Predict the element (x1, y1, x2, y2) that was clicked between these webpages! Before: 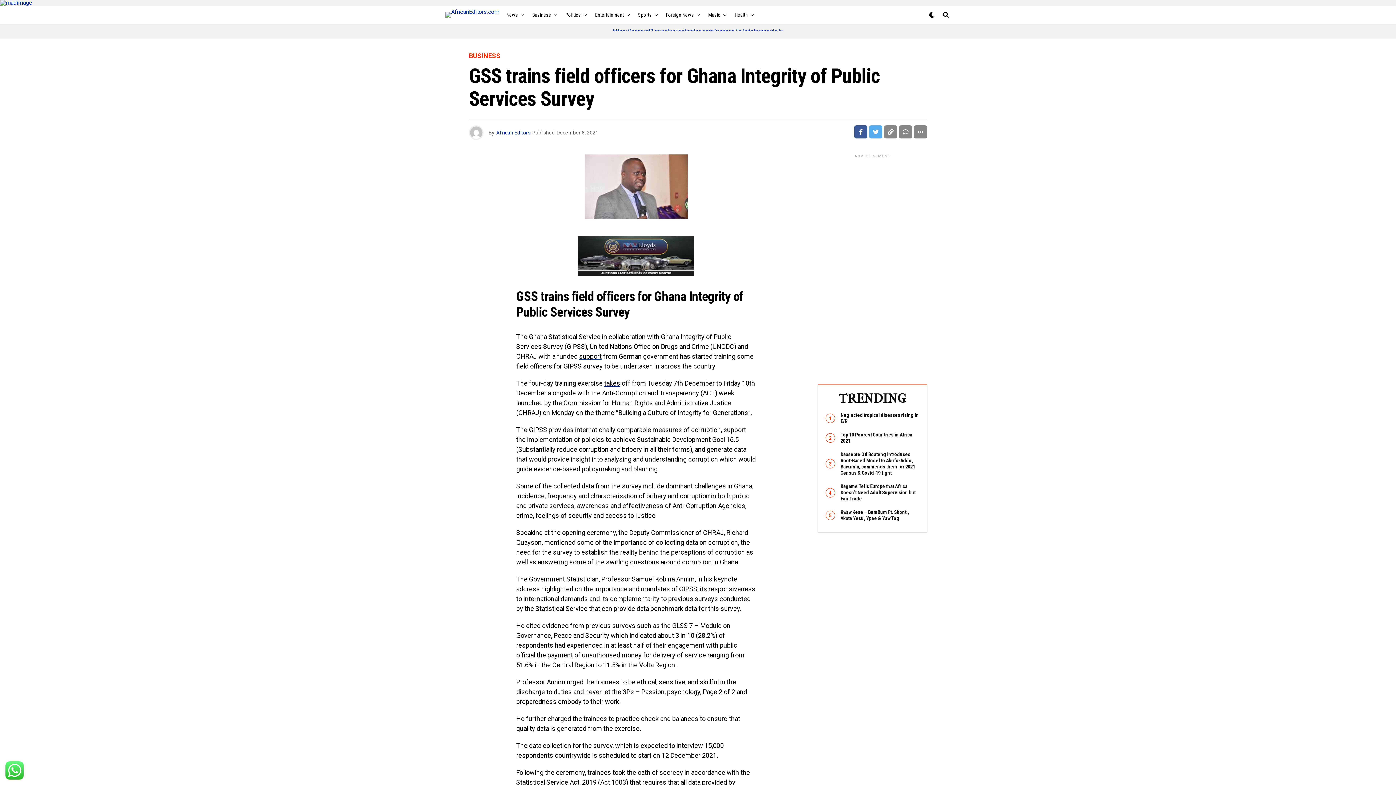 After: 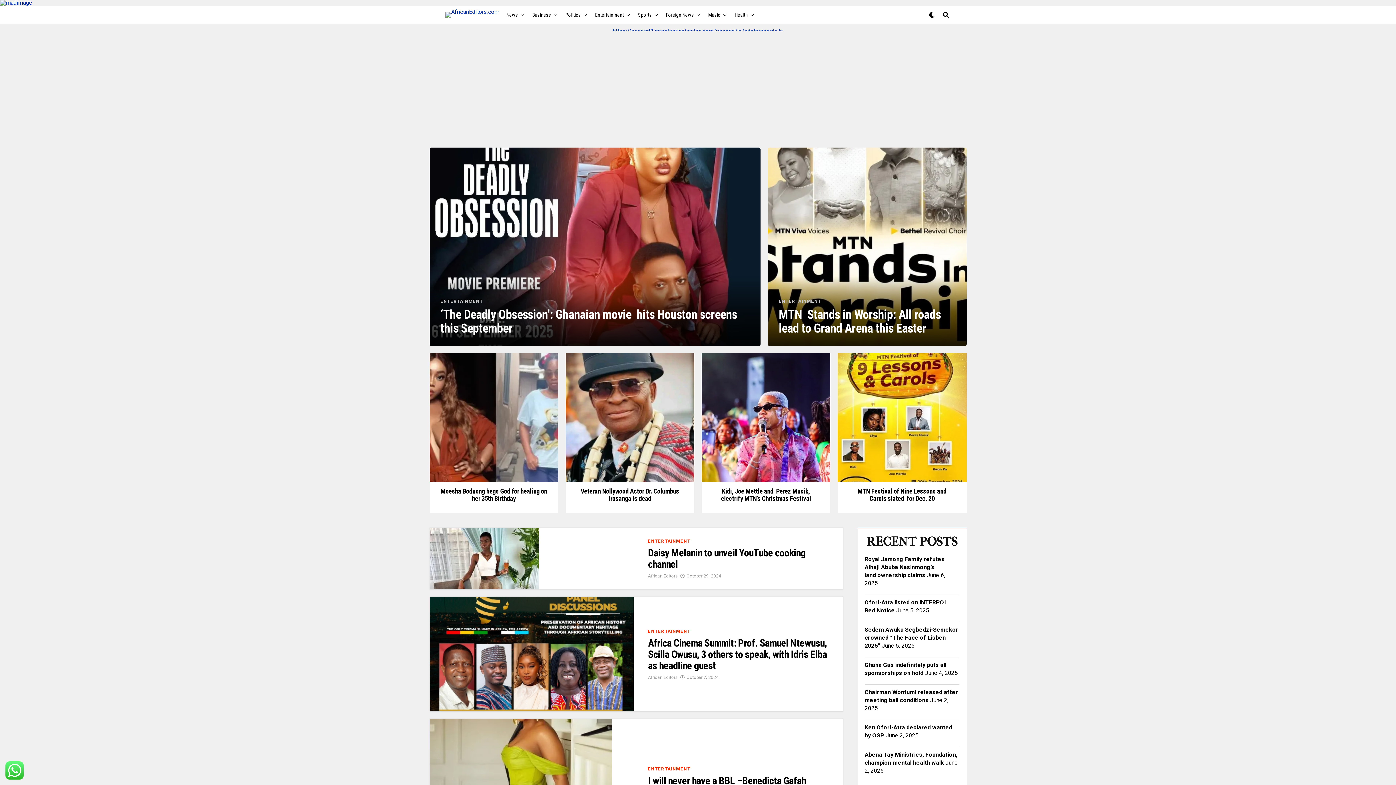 Action: bbox: (591, 5, 627, 24) label: Entertainment